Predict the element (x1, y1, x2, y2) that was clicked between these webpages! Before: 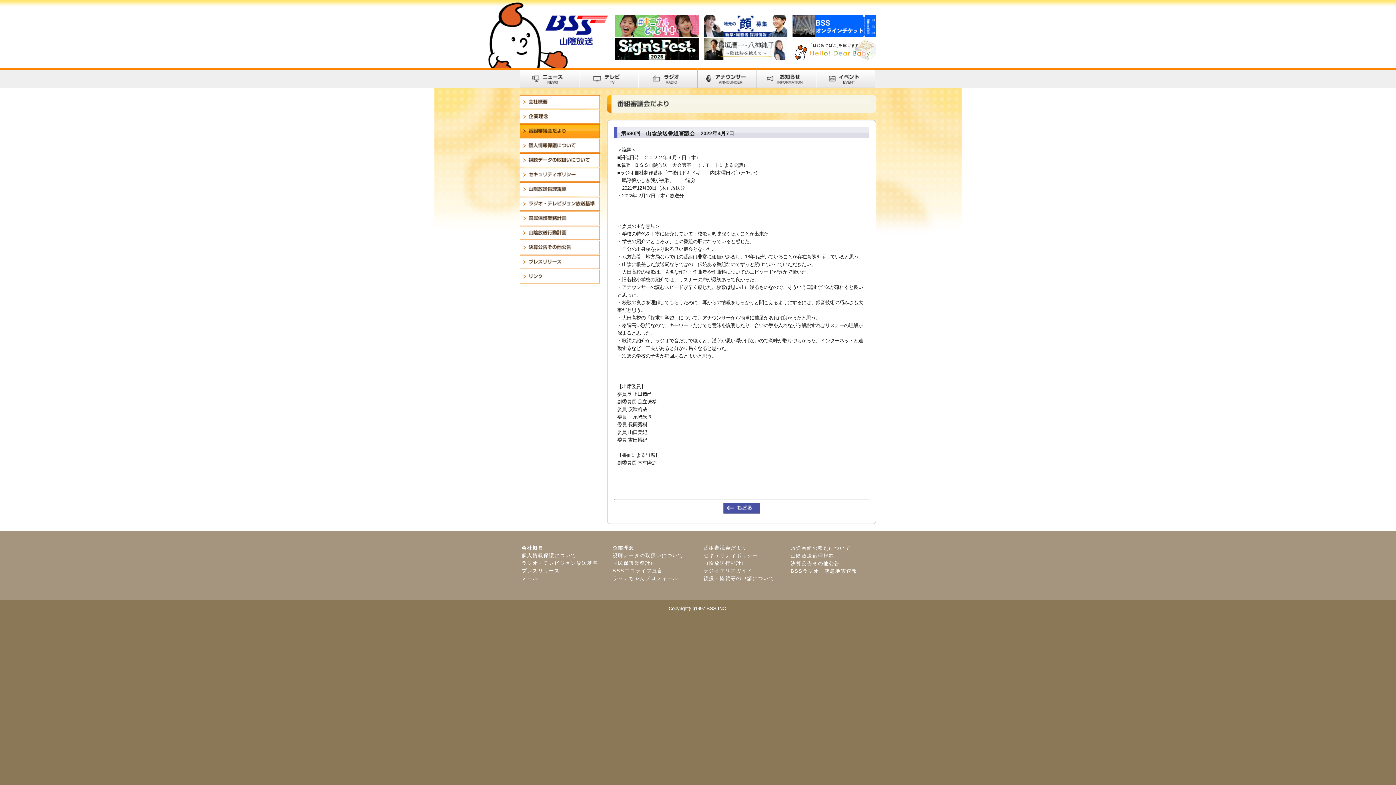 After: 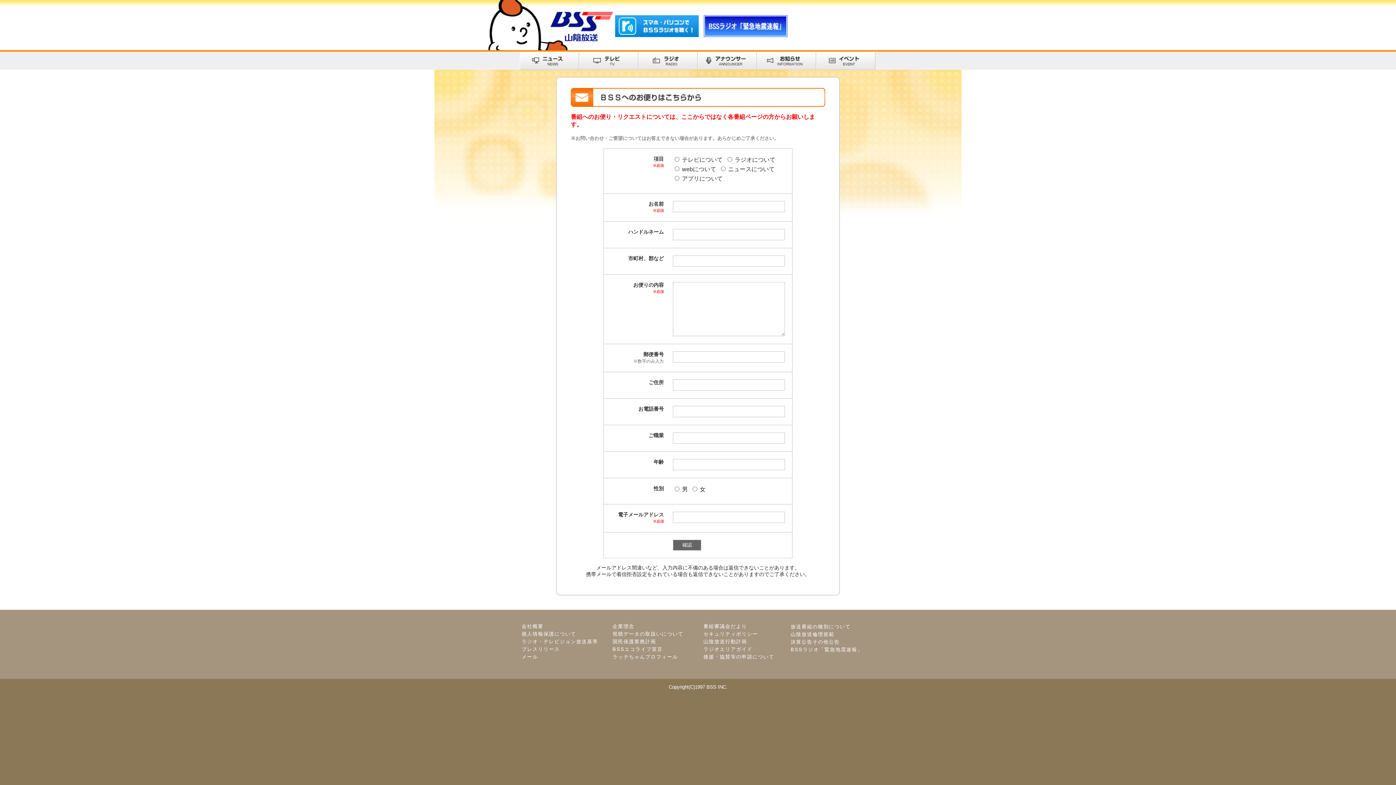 Action: bbox: (521, 576, 538, 581) label: メール